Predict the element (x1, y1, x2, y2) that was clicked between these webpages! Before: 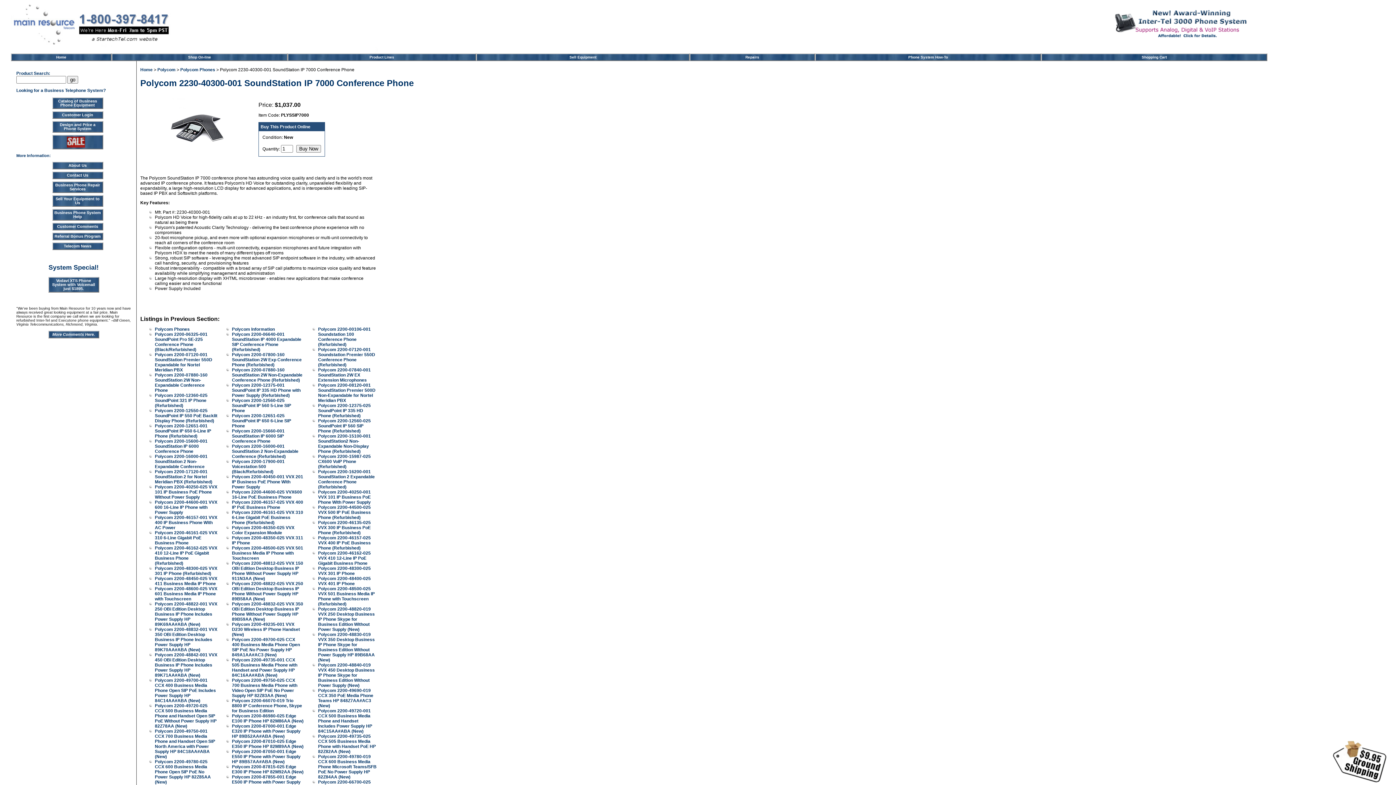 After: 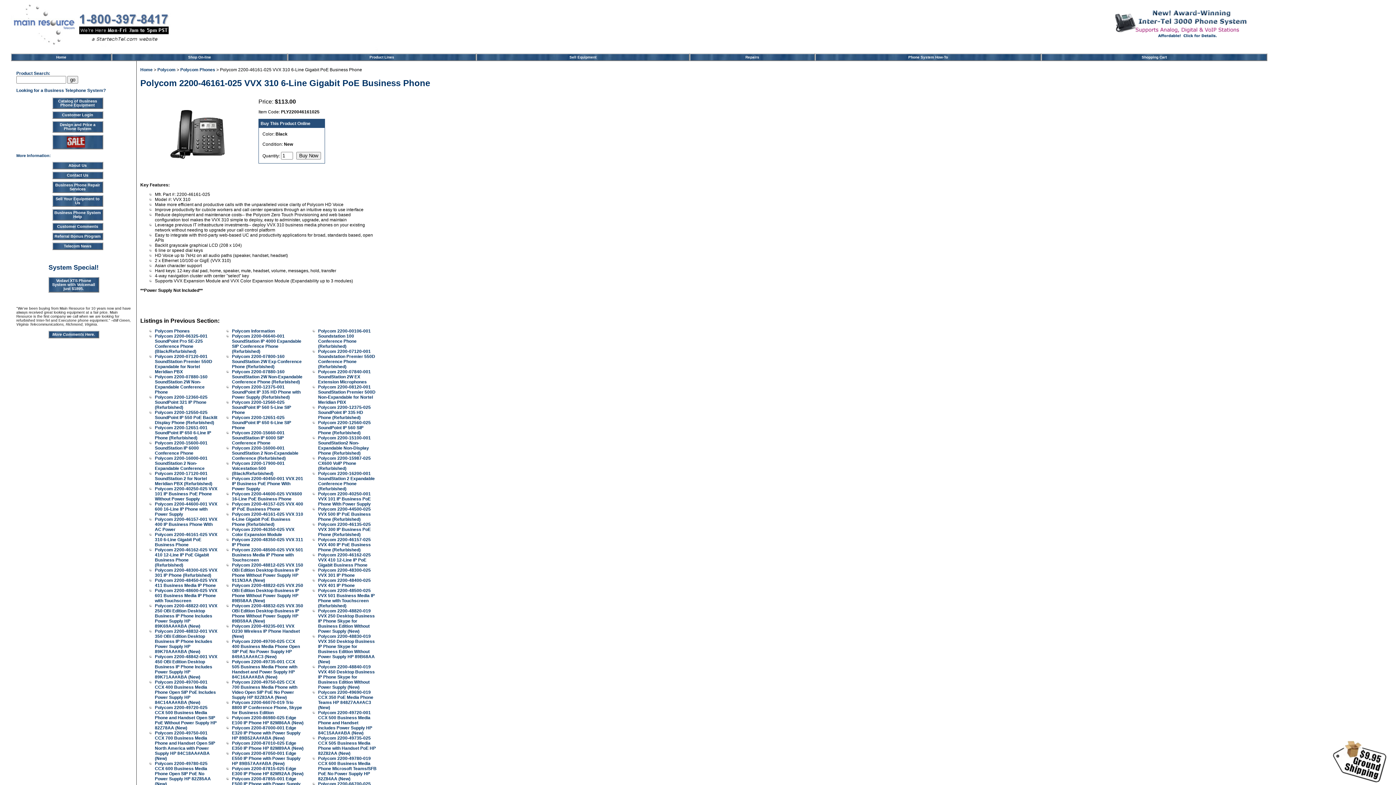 Action: label: Polycom 2200-46161-025 VVX 310 6-Line Gigabit PoE Business Phone bbox: (154, 530, 217, 545)